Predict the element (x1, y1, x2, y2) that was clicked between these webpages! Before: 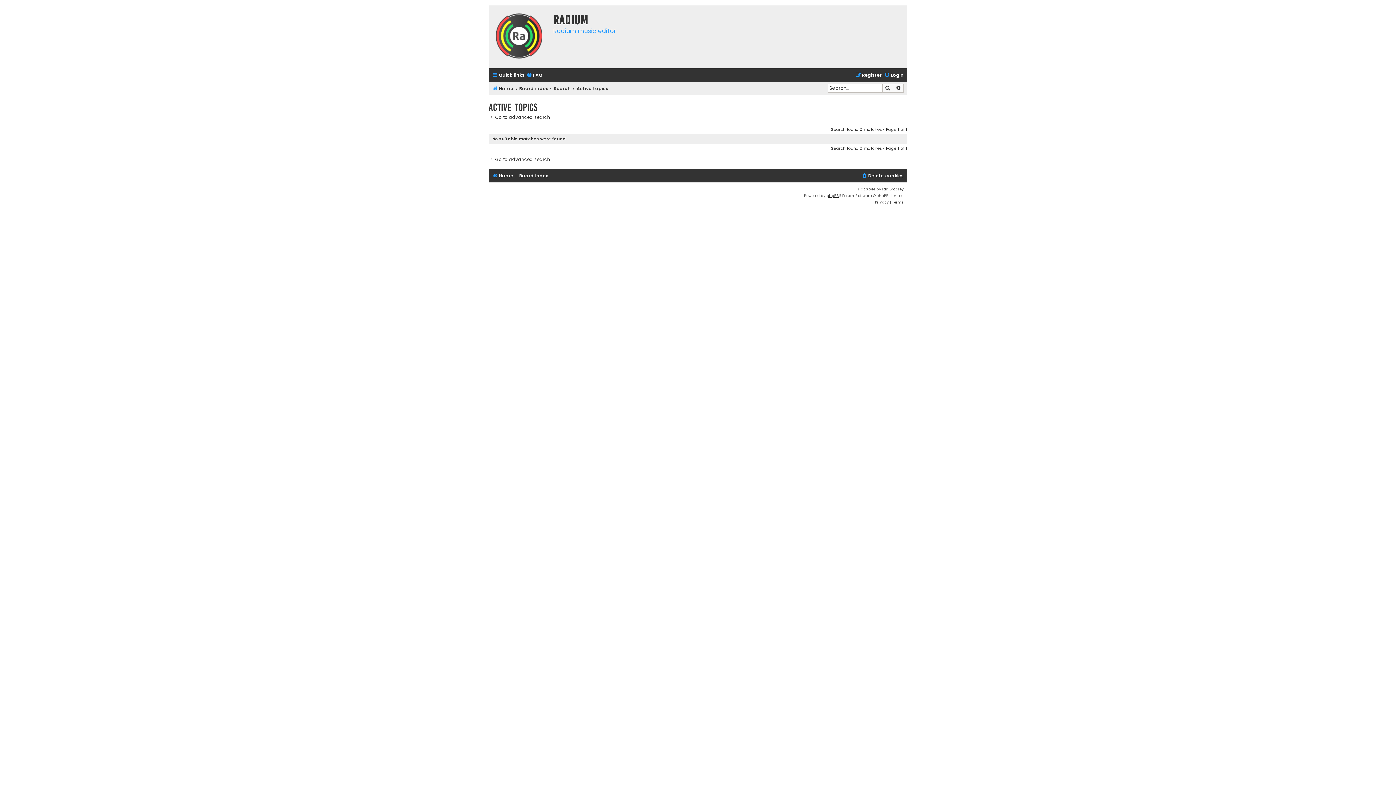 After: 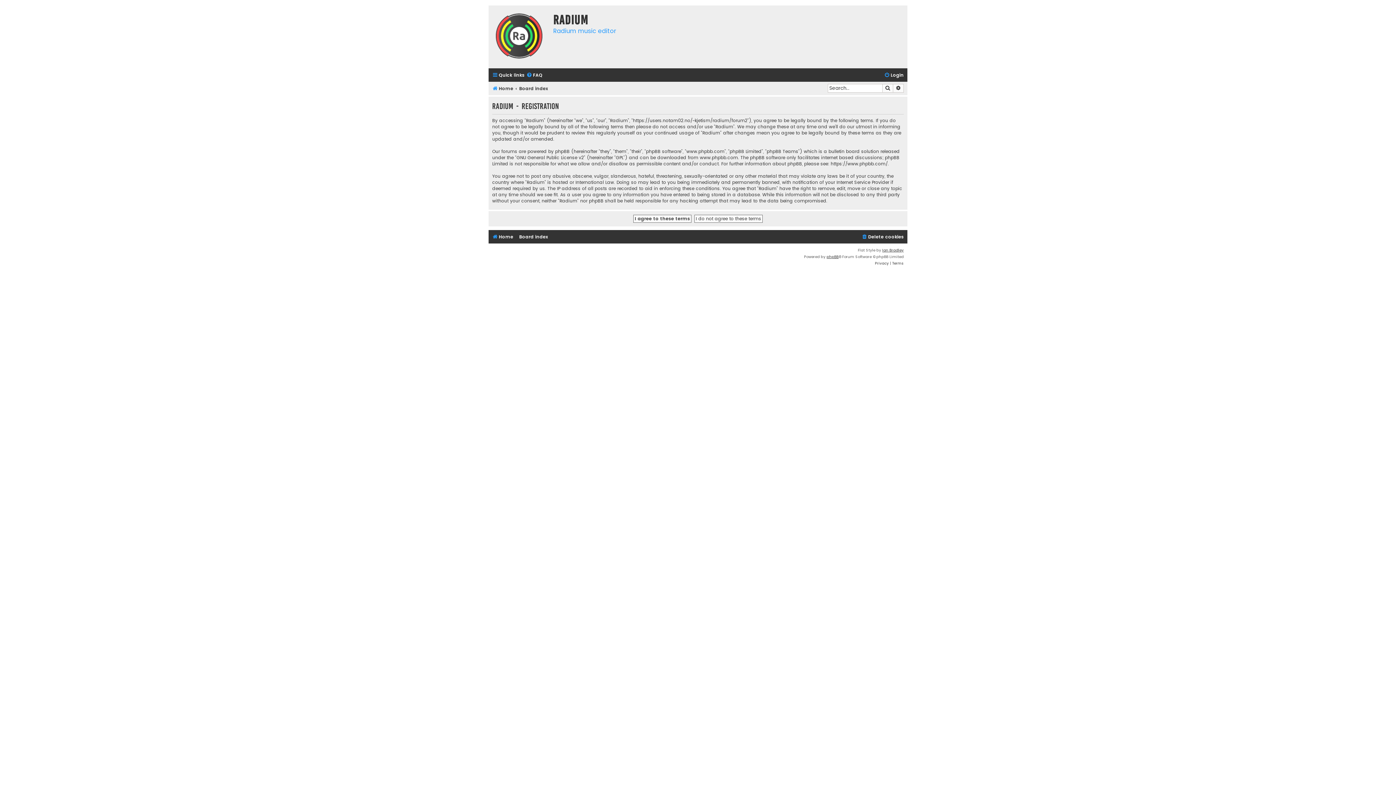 Action: bbox: (17, 114, 40, 121) label: Register